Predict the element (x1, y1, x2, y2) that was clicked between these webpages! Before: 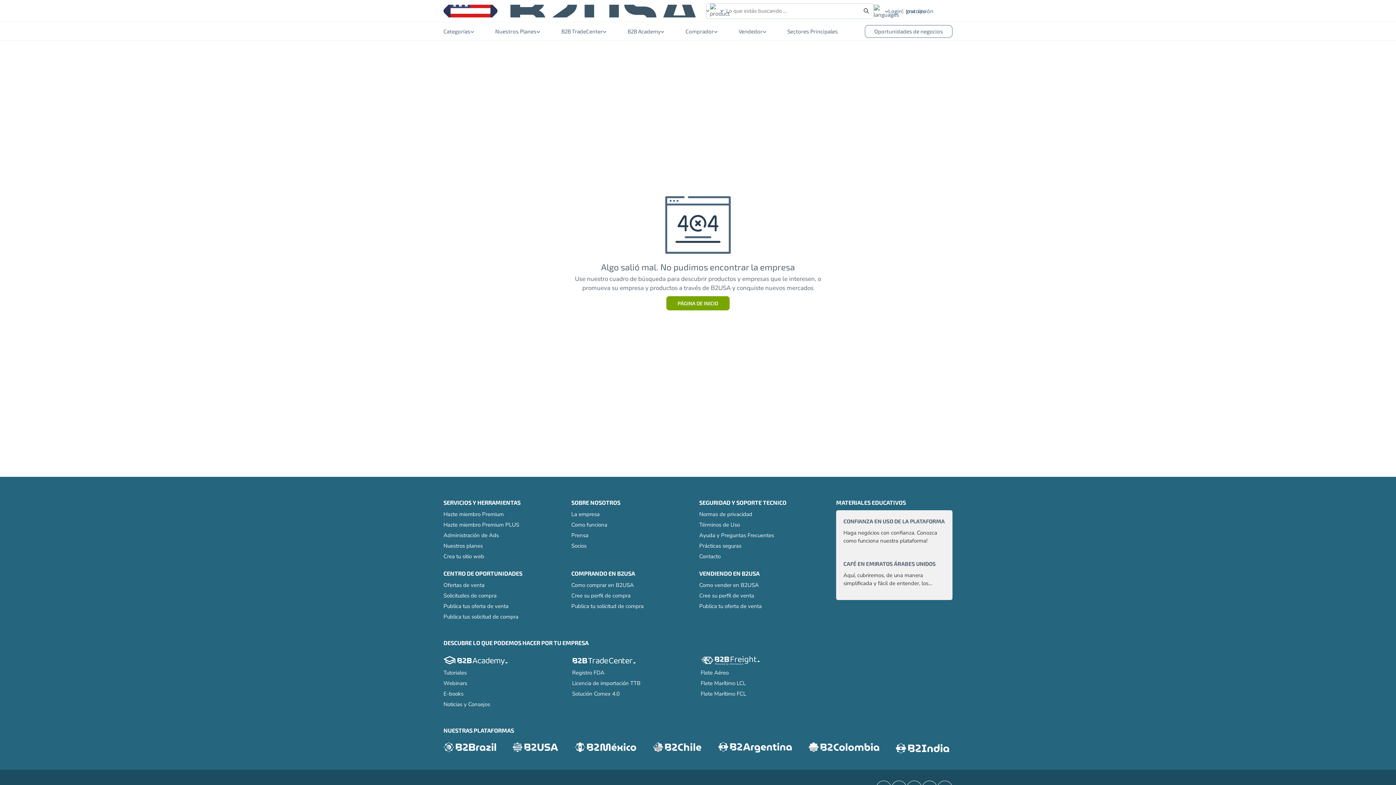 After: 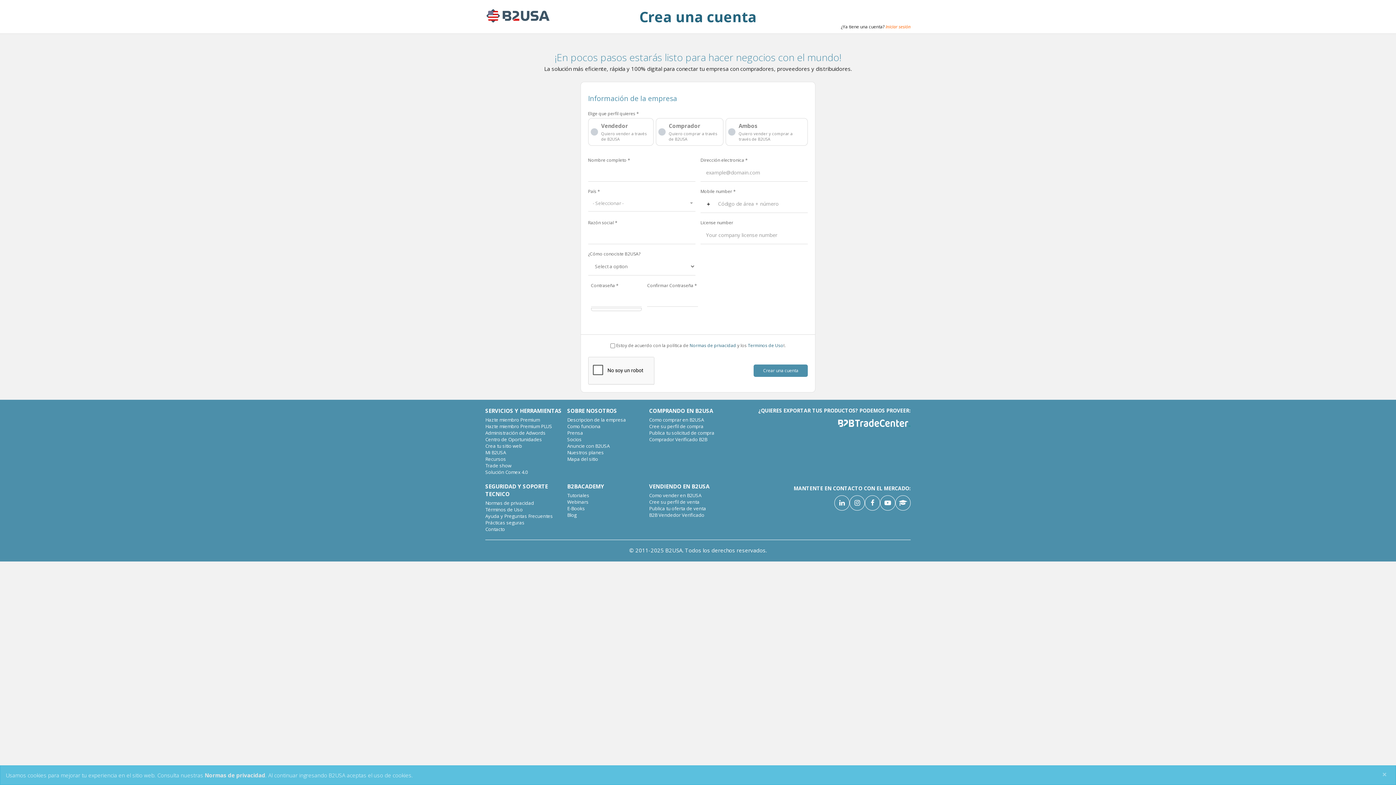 Action: bbox: (902, 3, 952, 18) label: Inscripción gratuita